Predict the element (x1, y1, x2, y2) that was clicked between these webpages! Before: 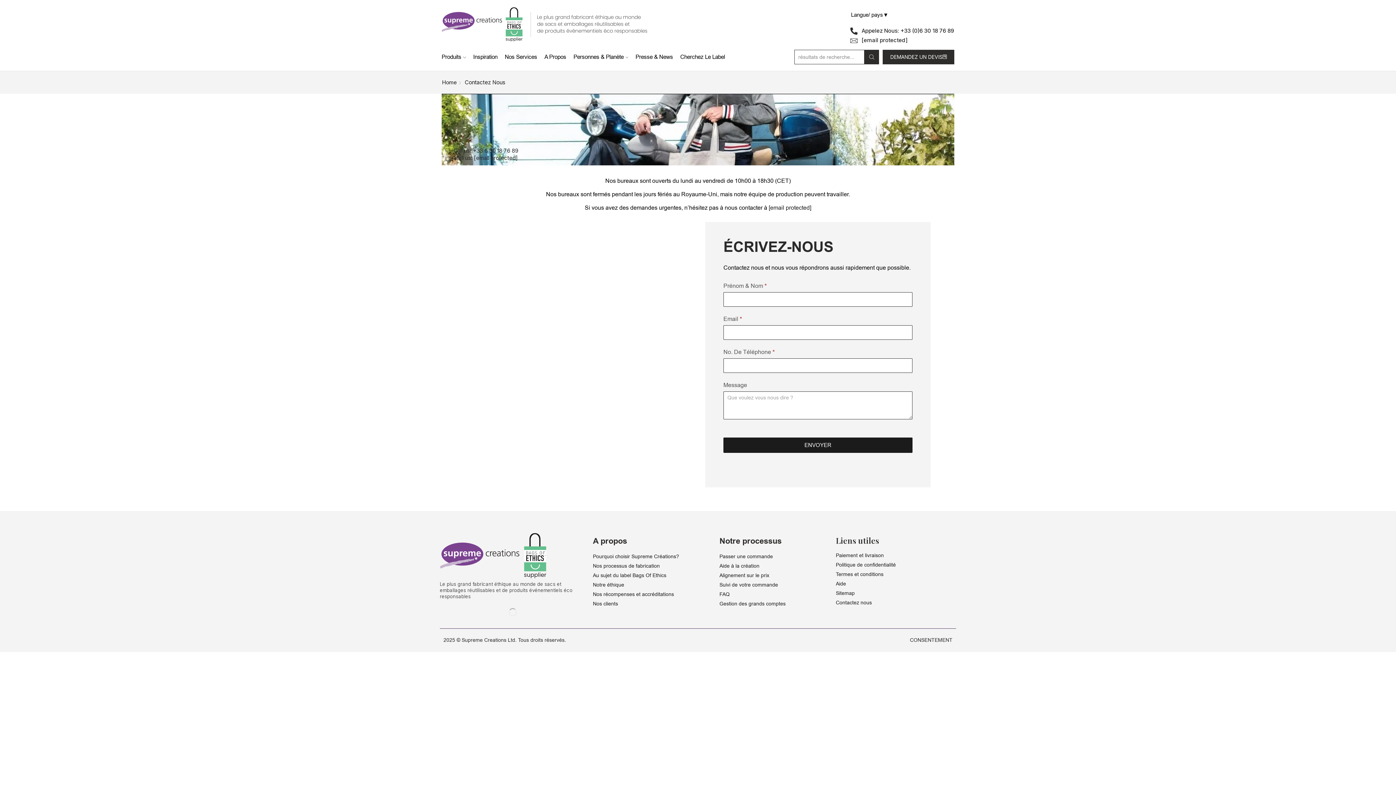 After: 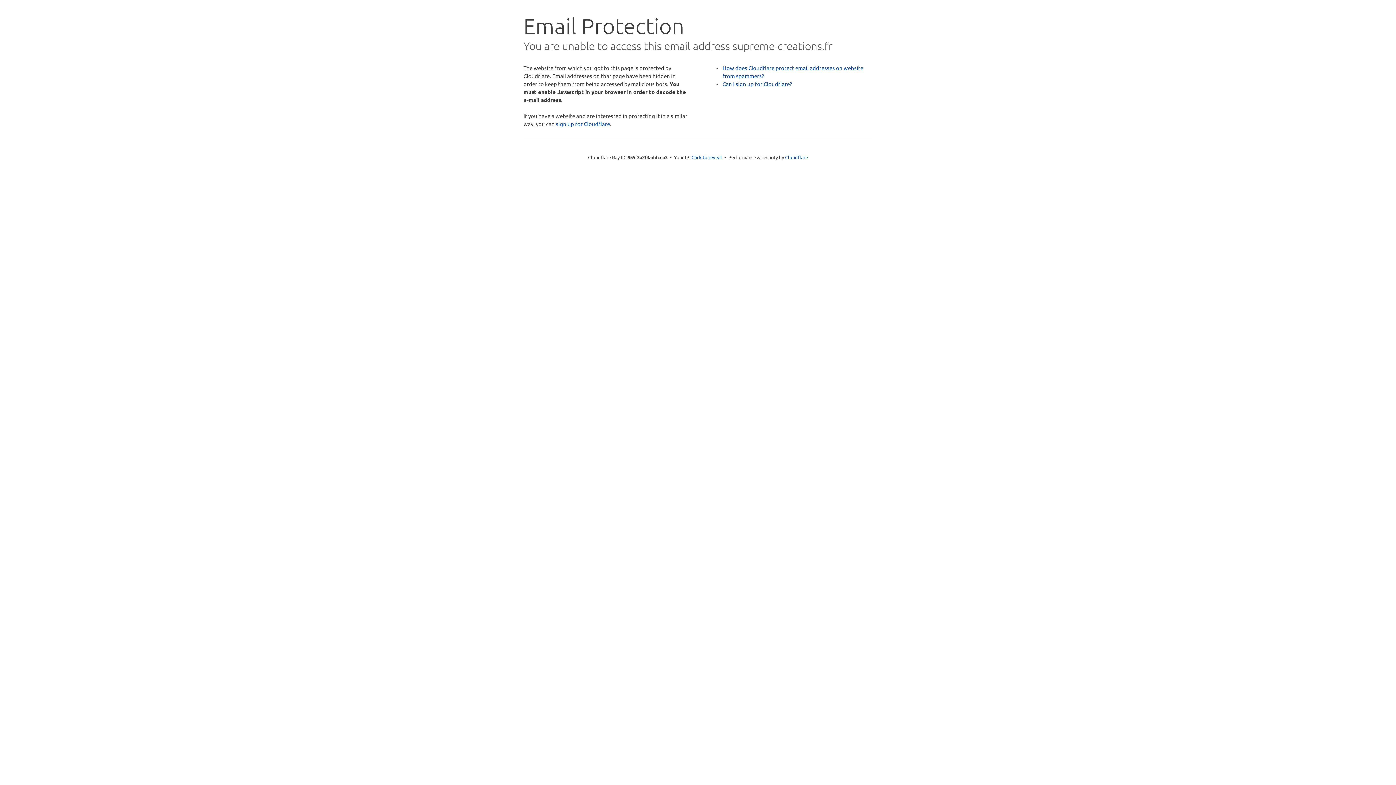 Action: bbox: (861, 36, 907, 43) label: [email protected]